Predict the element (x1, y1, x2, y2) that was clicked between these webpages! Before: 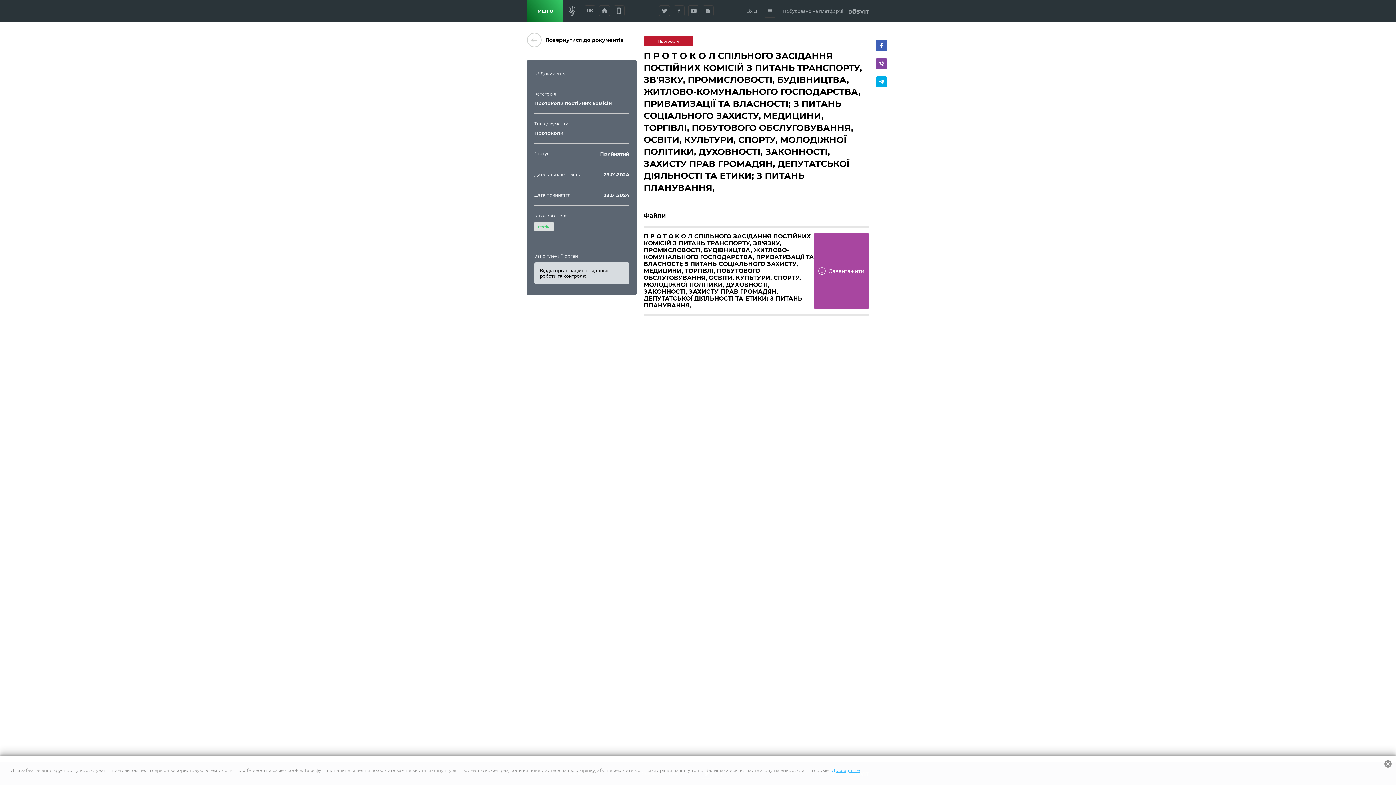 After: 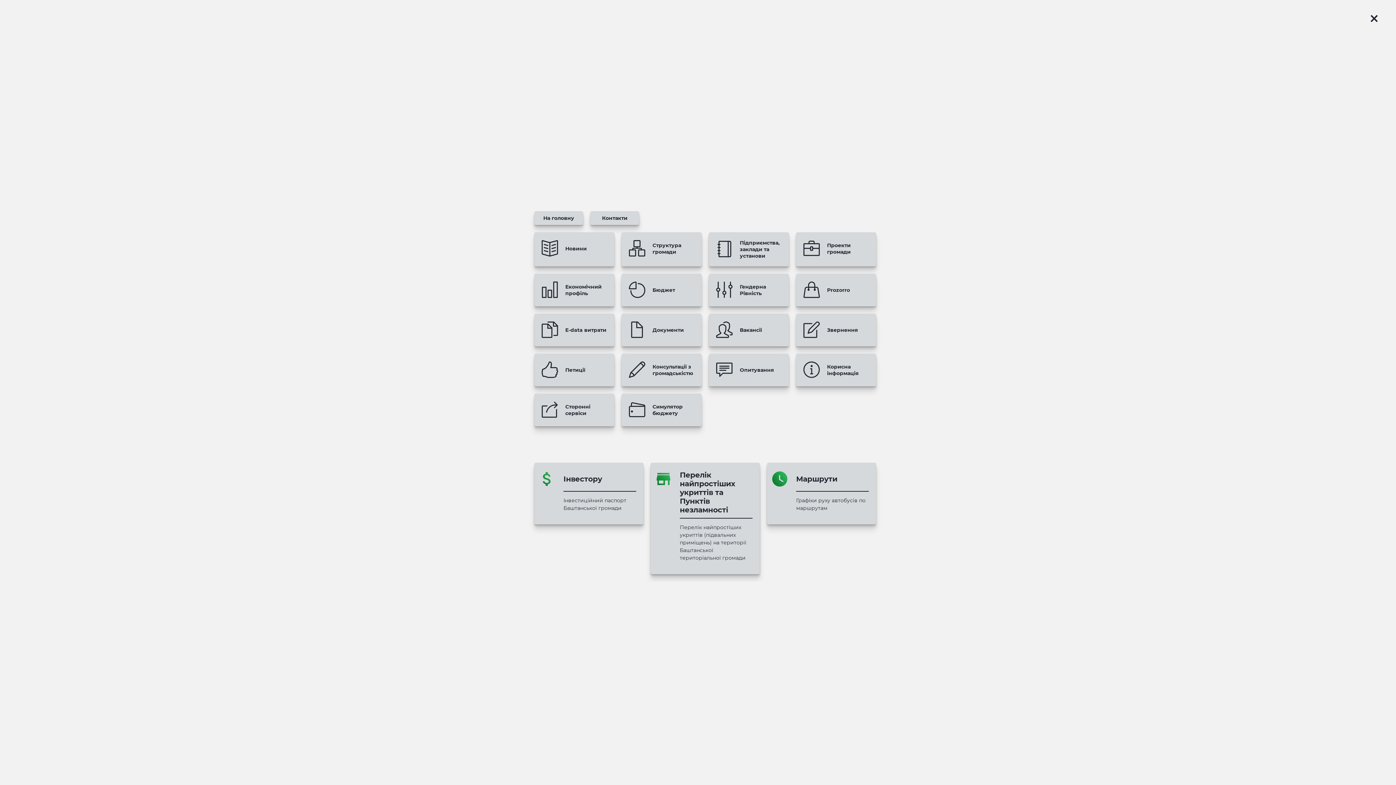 Action: bbox: (527, 0, 563, 21) label: МЕНЮ